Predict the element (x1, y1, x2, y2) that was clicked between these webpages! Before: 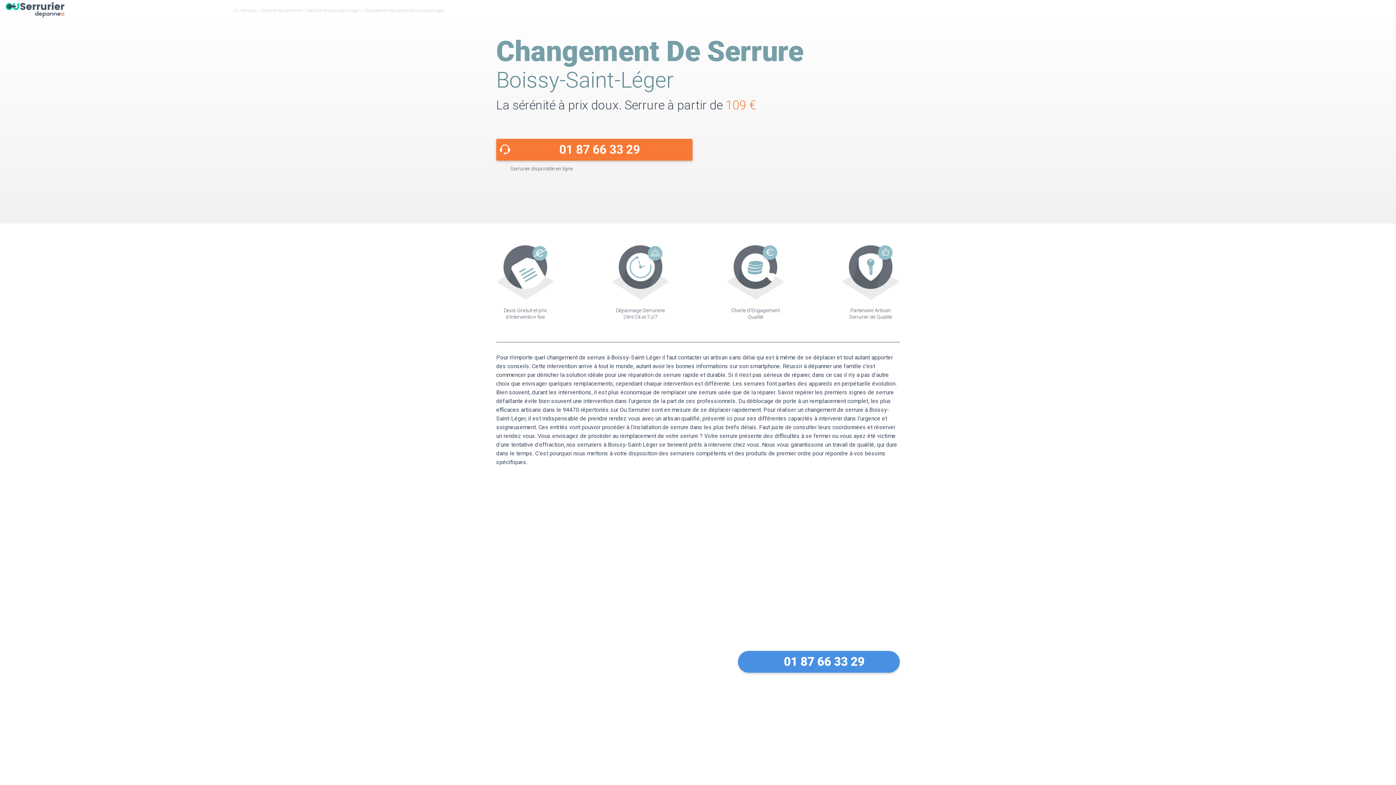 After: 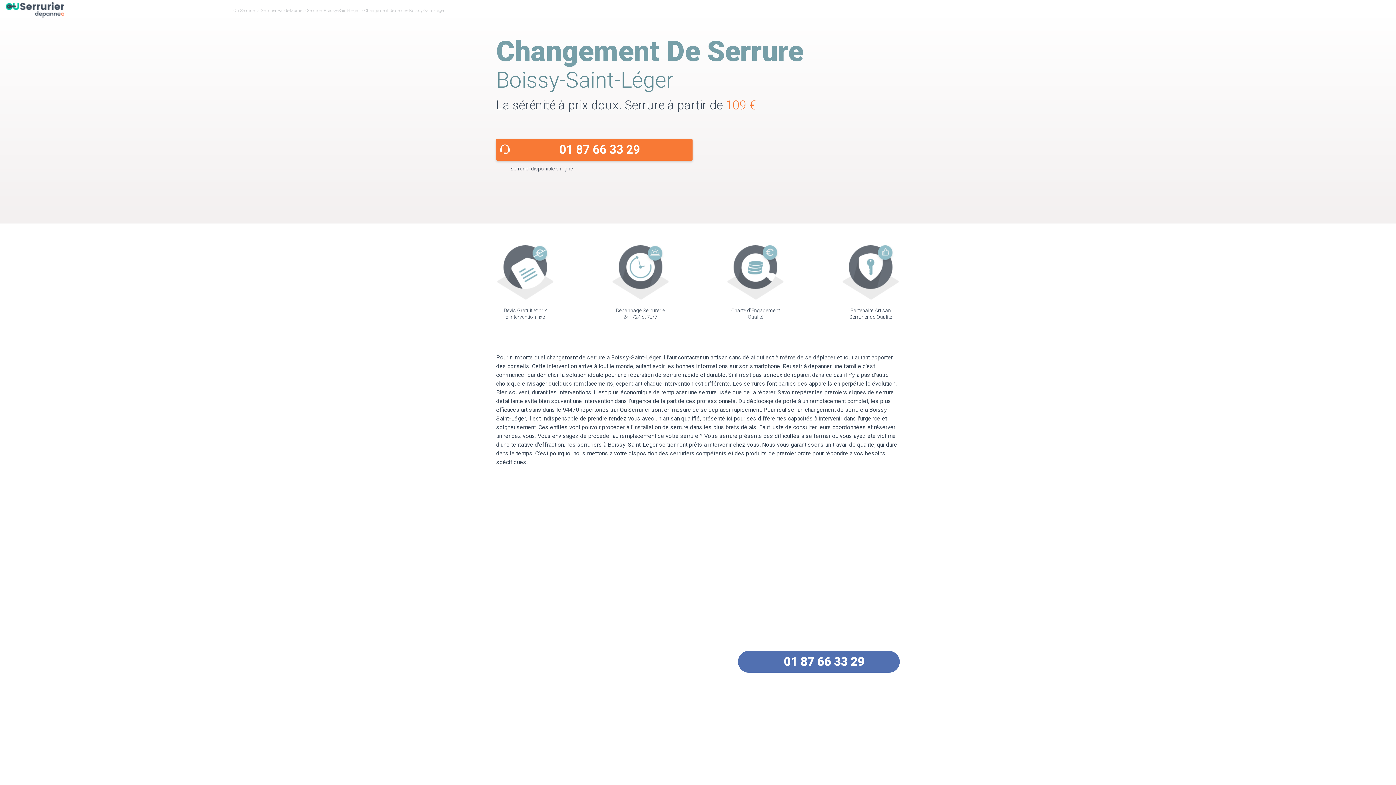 Action: label: 01 87 66 33 29 bbox: (738, 651, 900, 673)